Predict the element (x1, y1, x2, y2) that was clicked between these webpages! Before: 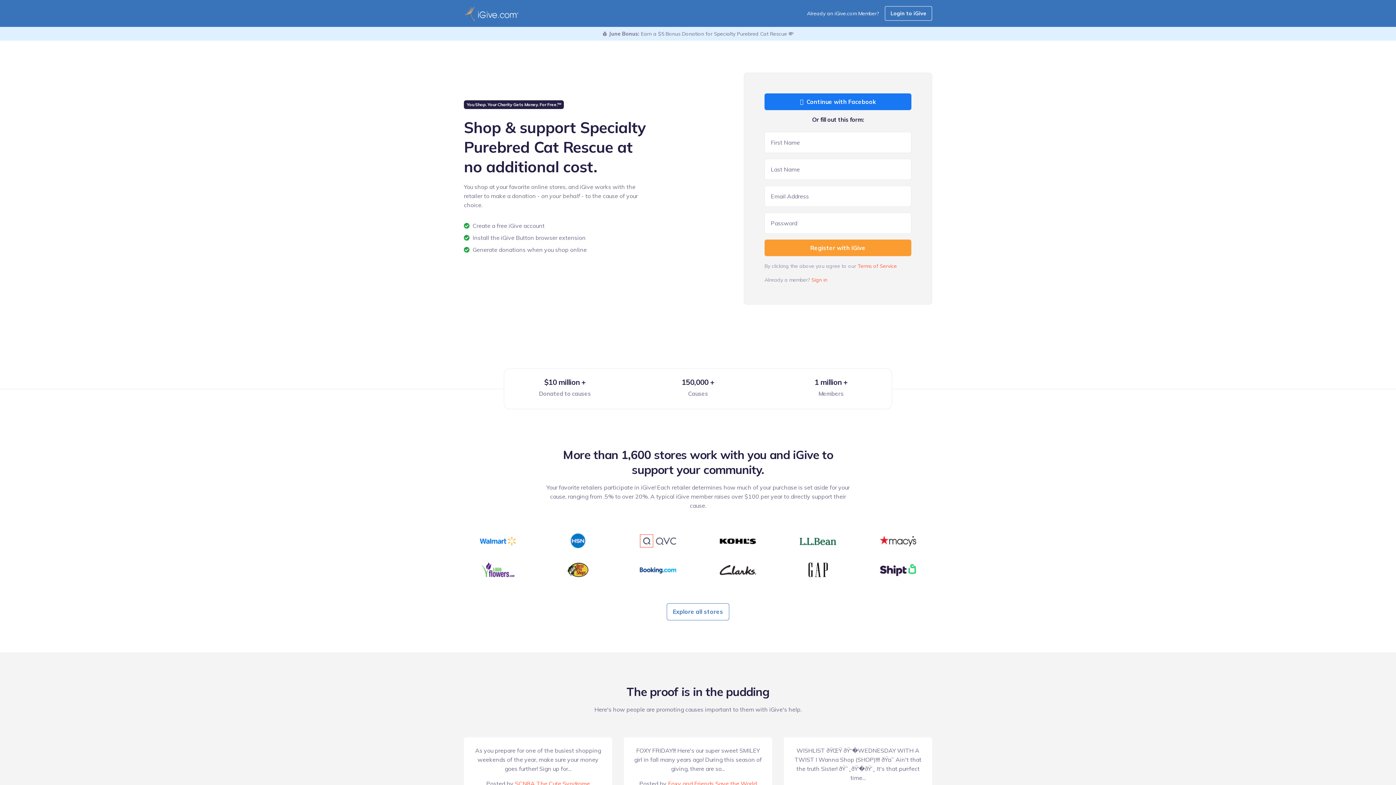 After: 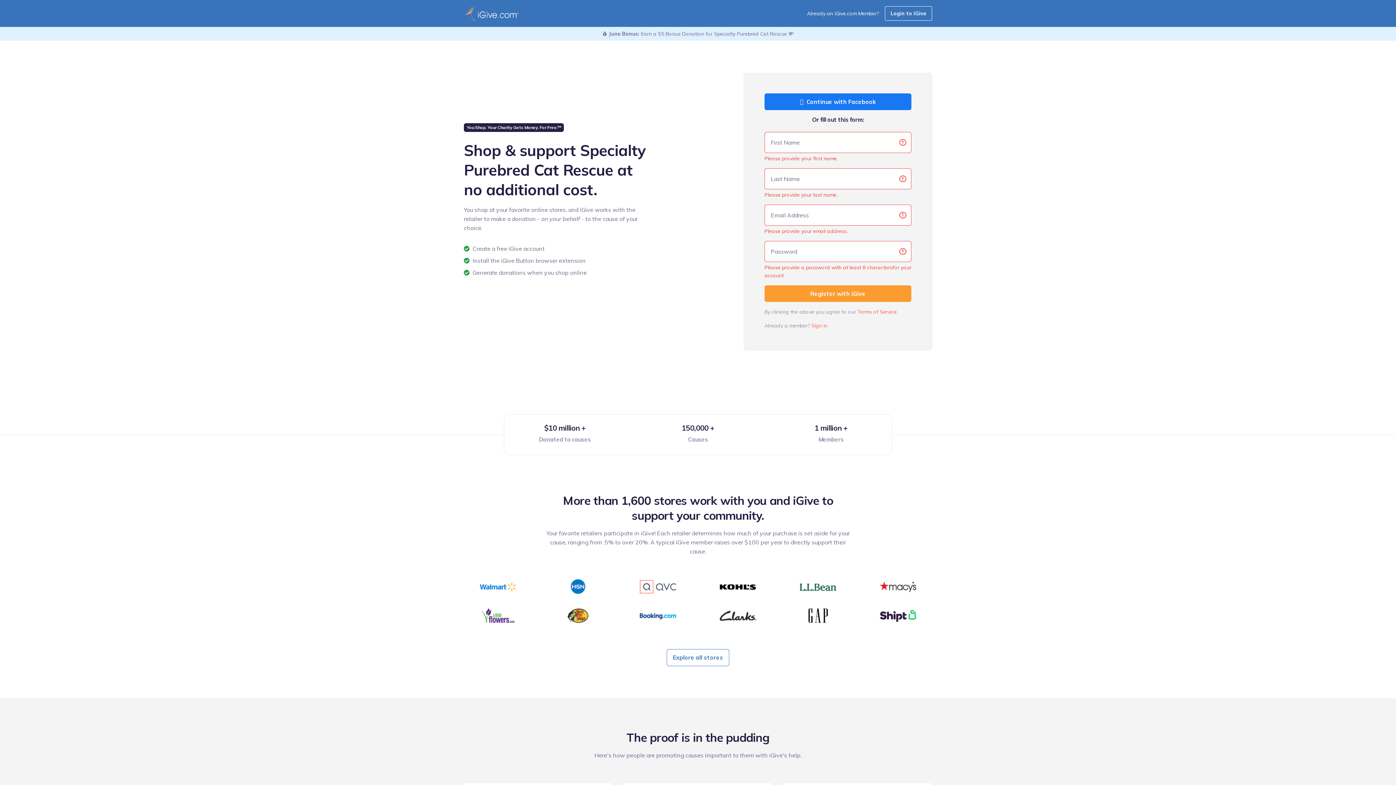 Action: bbox: (764, 239, 911, 256) label: Register with iGive